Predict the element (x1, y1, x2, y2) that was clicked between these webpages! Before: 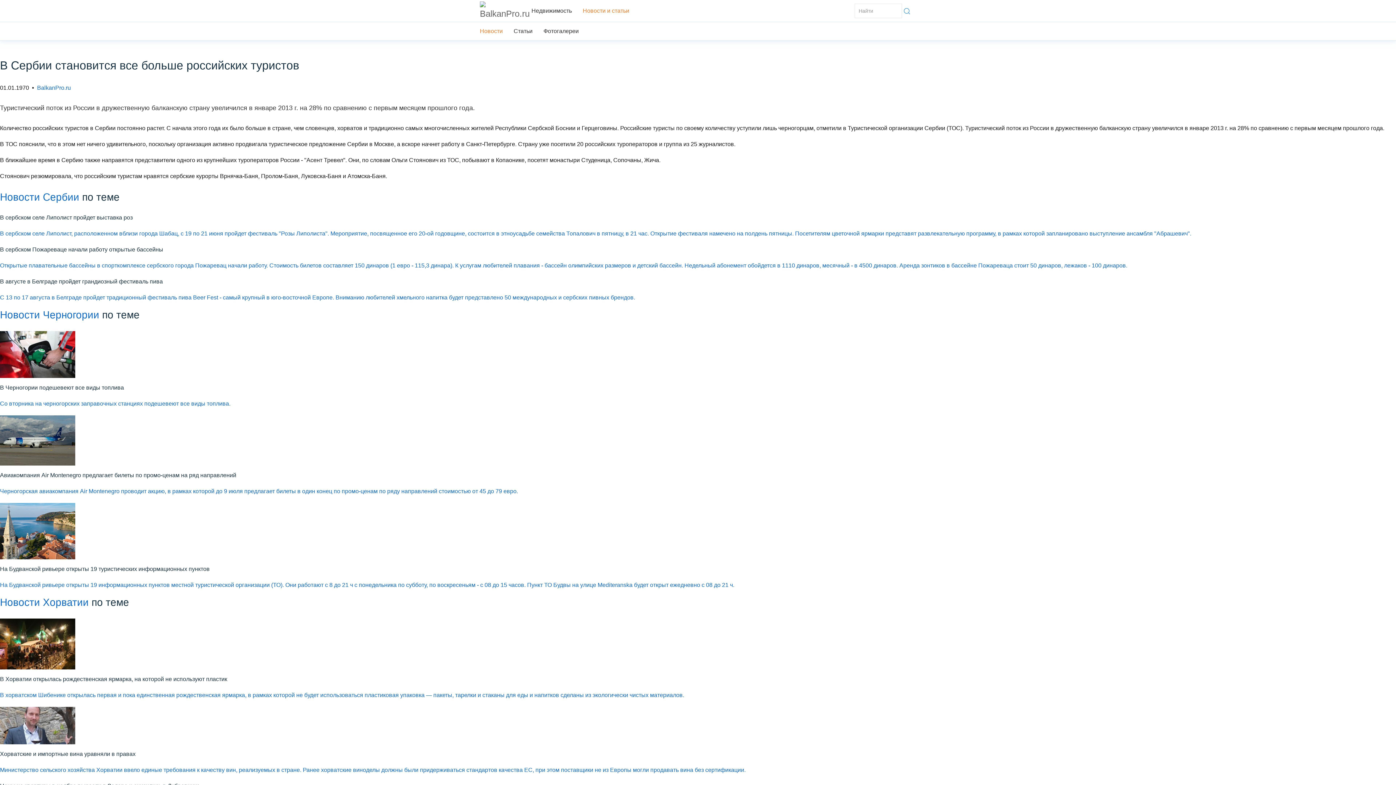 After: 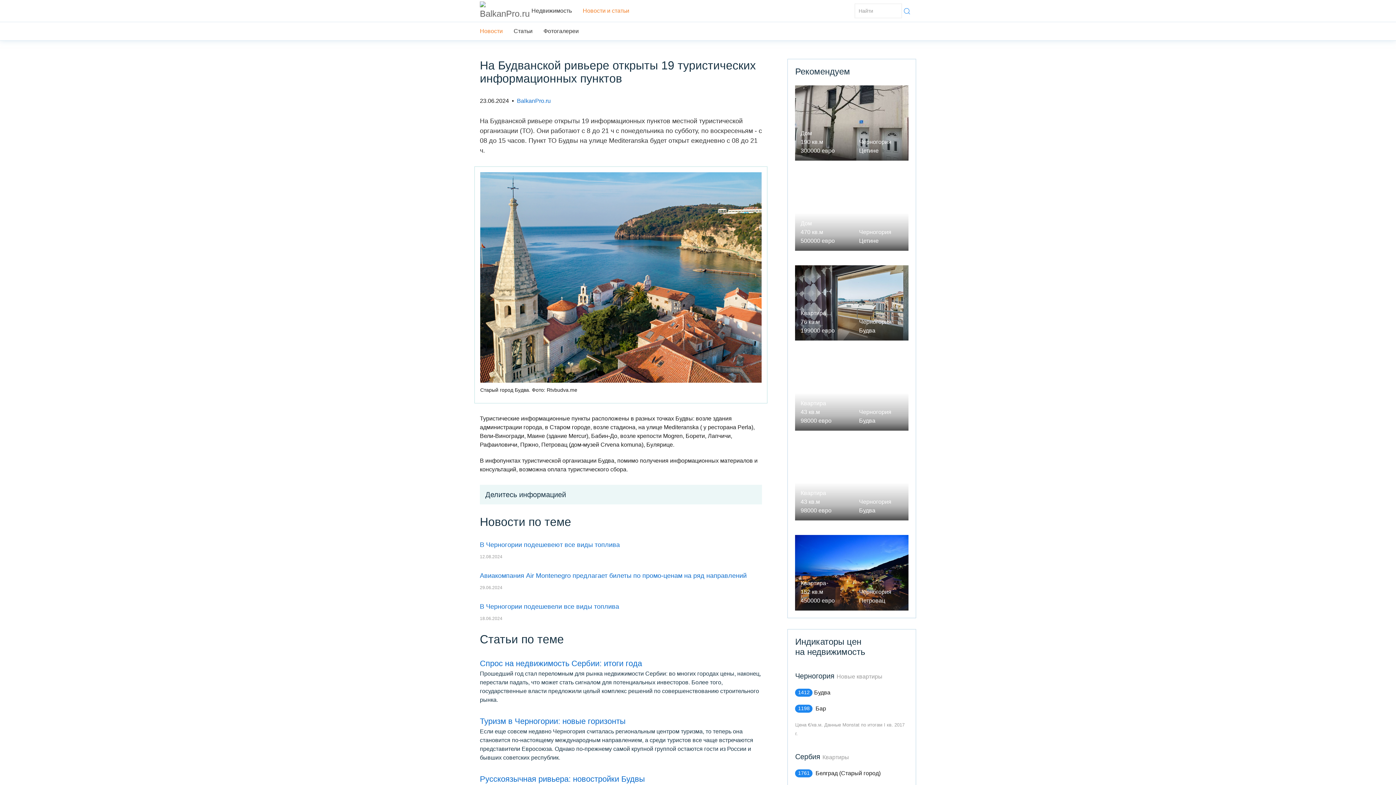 Action: label: На Будванской ривьере открыты 19 туристических информационных пунктов

На Будванской ривьере открыты 19 информационных пунктов местной туристической организации (ТО). Они работают с 8 до 21 ч с понедельника по субботу, по воскресеньям - с 08 до 15 часов. Пункт ТО Будвы на улице Mediteranska будет открыт ежедневно с 08 до 21 ч. bbox: (0, 503, 1396, 589)